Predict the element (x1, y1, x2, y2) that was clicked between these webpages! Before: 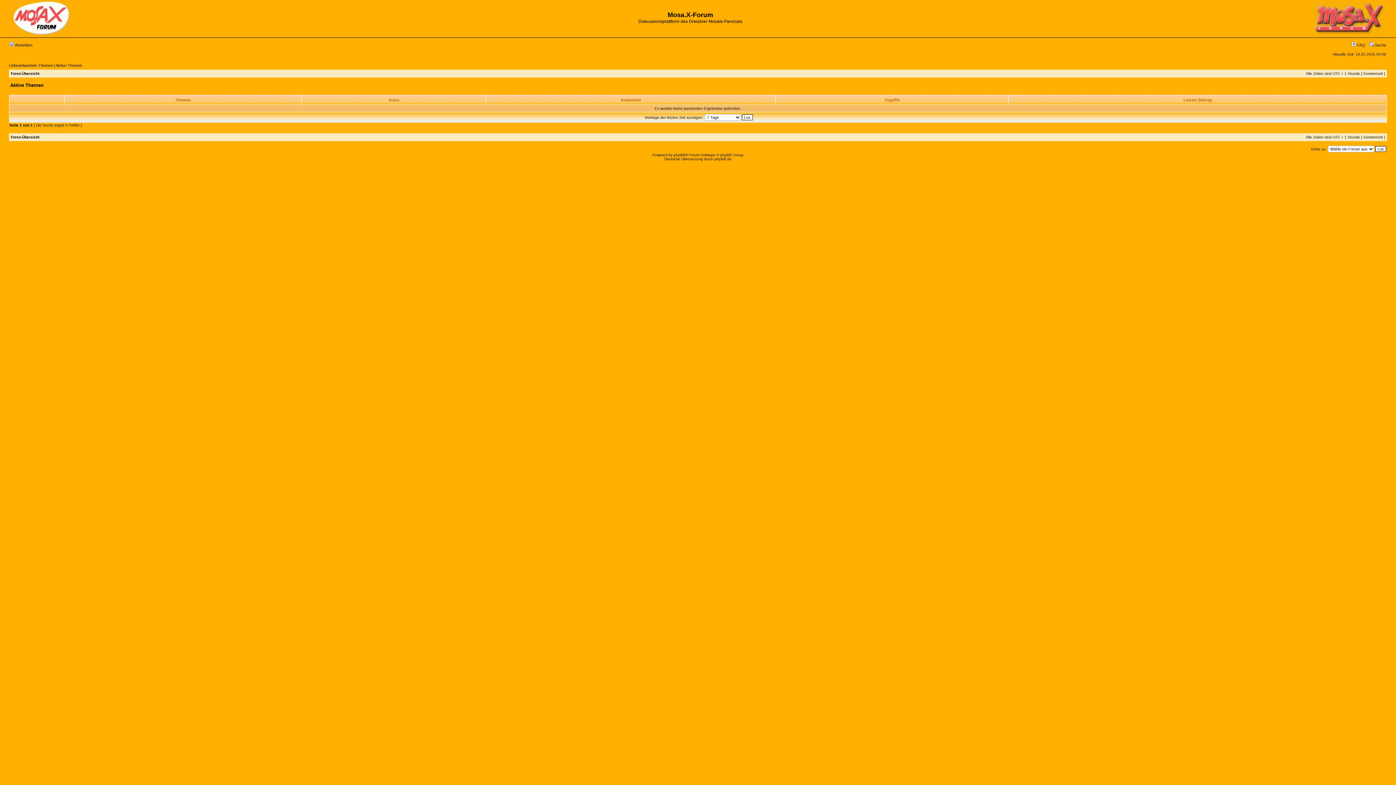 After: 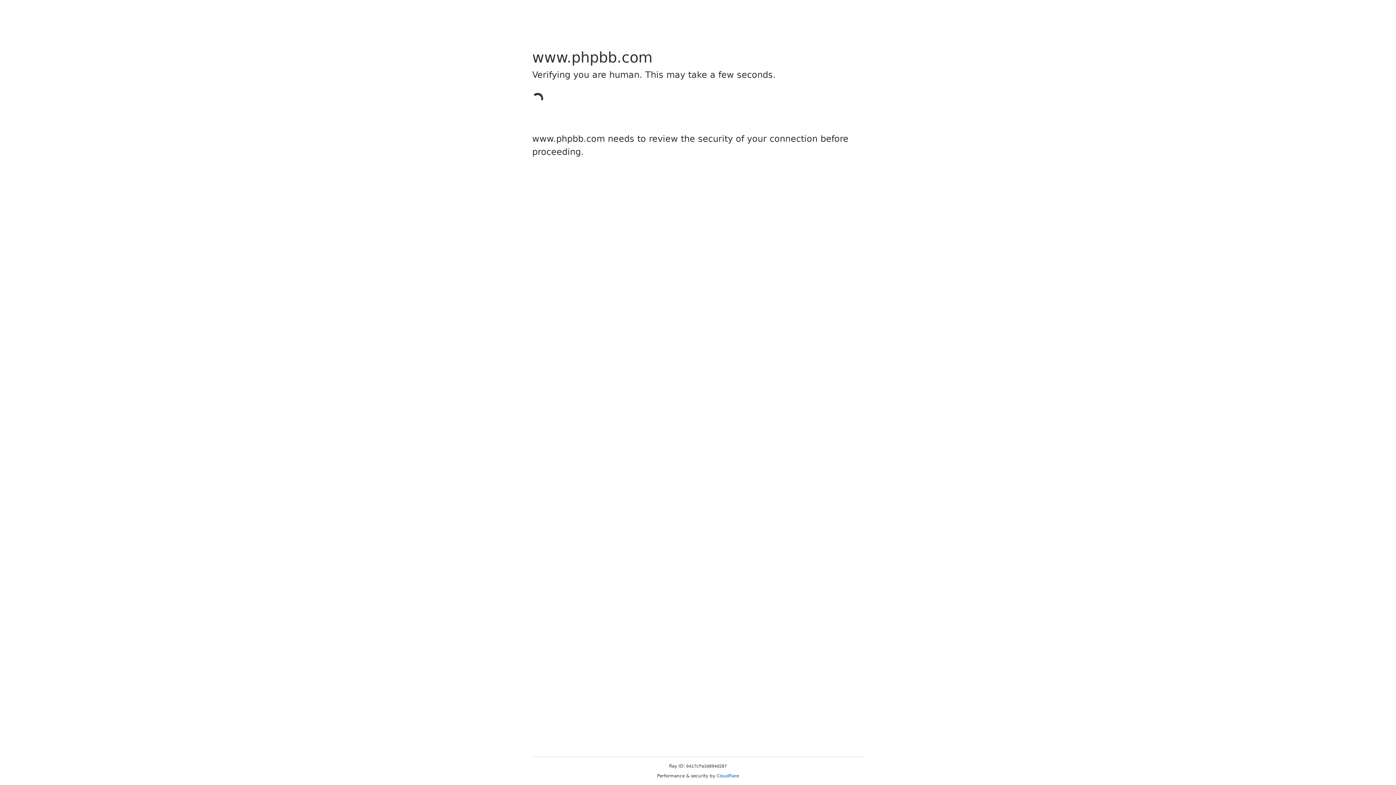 Action: bbox: (673, 153, 685, 157) label: phpBB